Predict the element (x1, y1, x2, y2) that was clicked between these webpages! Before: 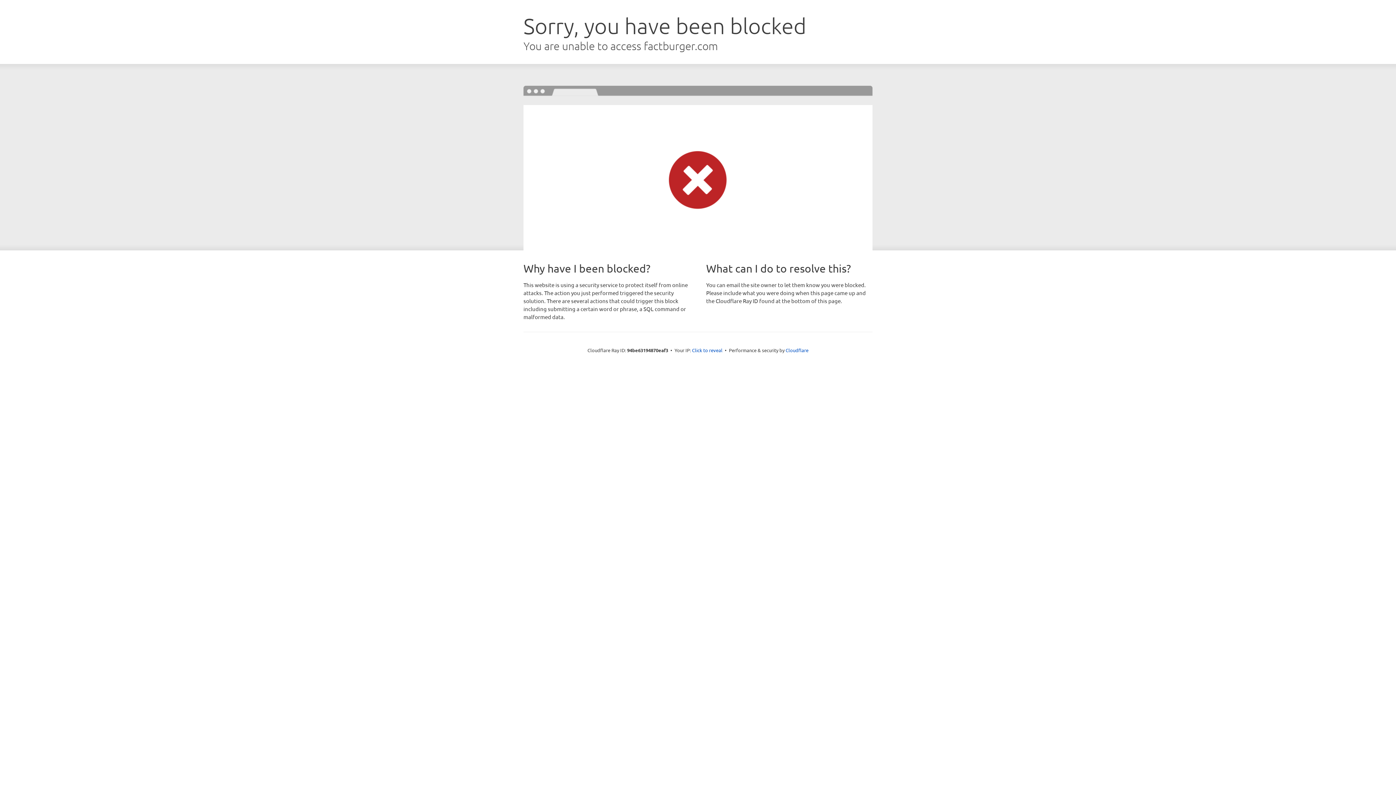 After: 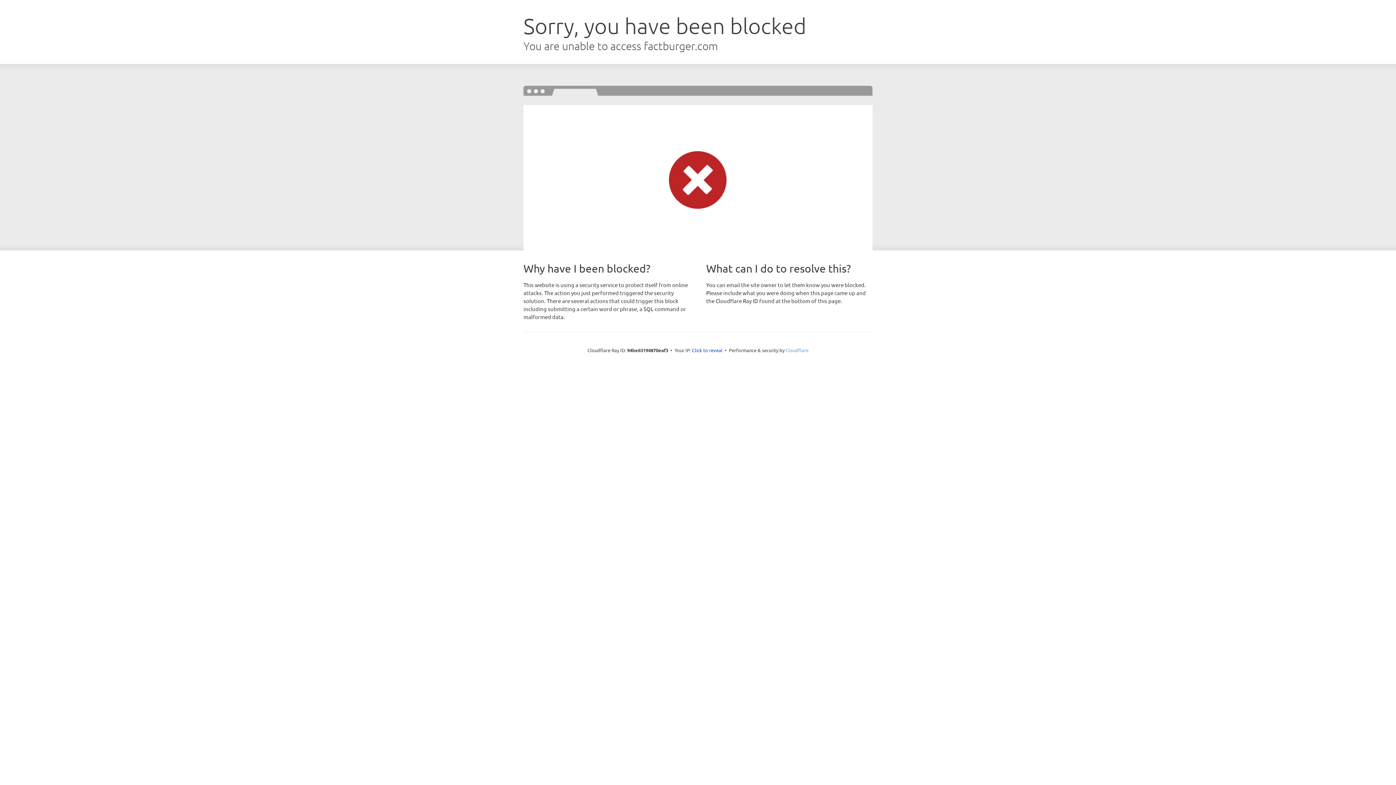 Action: bbox: (785, 347, 808, 353) label: Cloudflare